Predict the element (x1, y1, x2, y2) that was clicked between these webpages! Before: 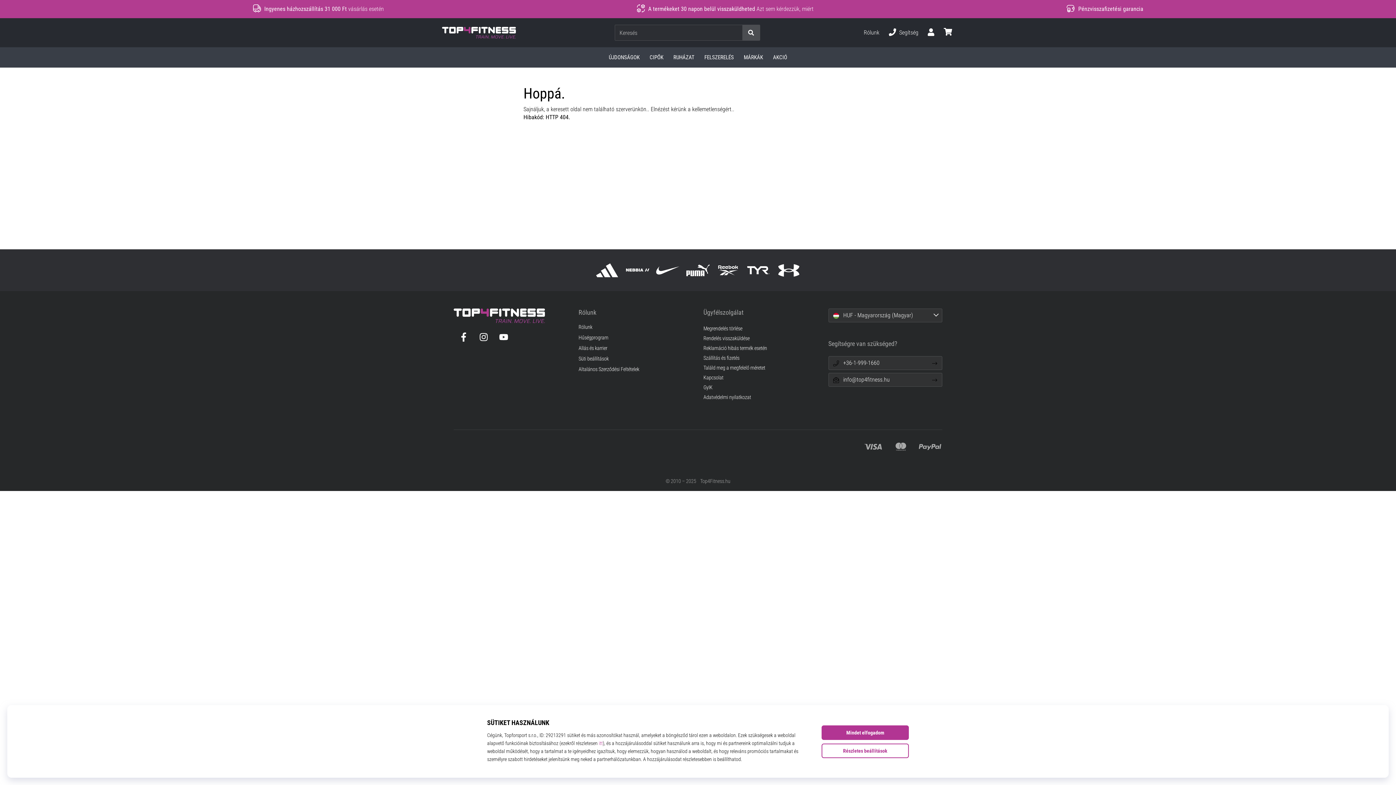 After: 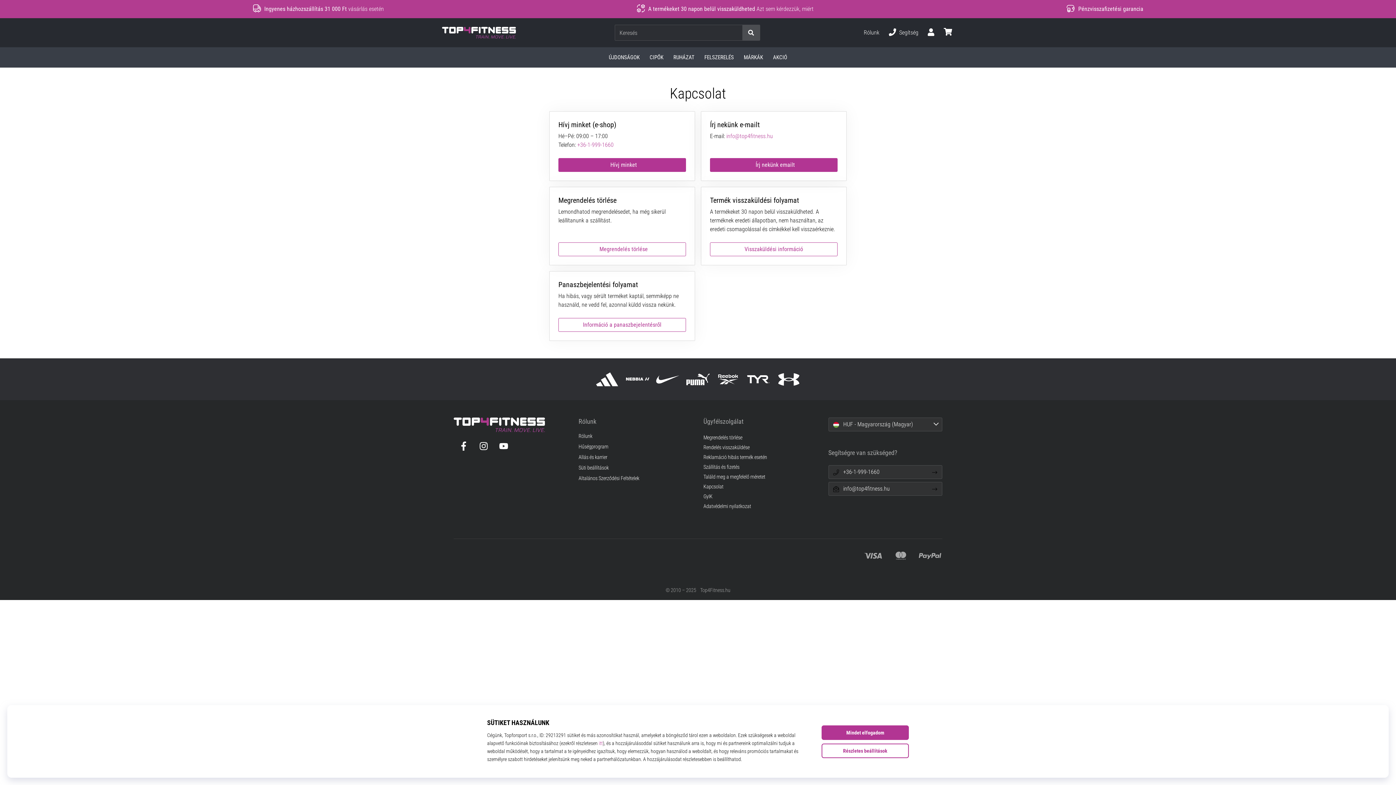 Action: label: Kapcsolat bbox: (703, 374, 723, 381)